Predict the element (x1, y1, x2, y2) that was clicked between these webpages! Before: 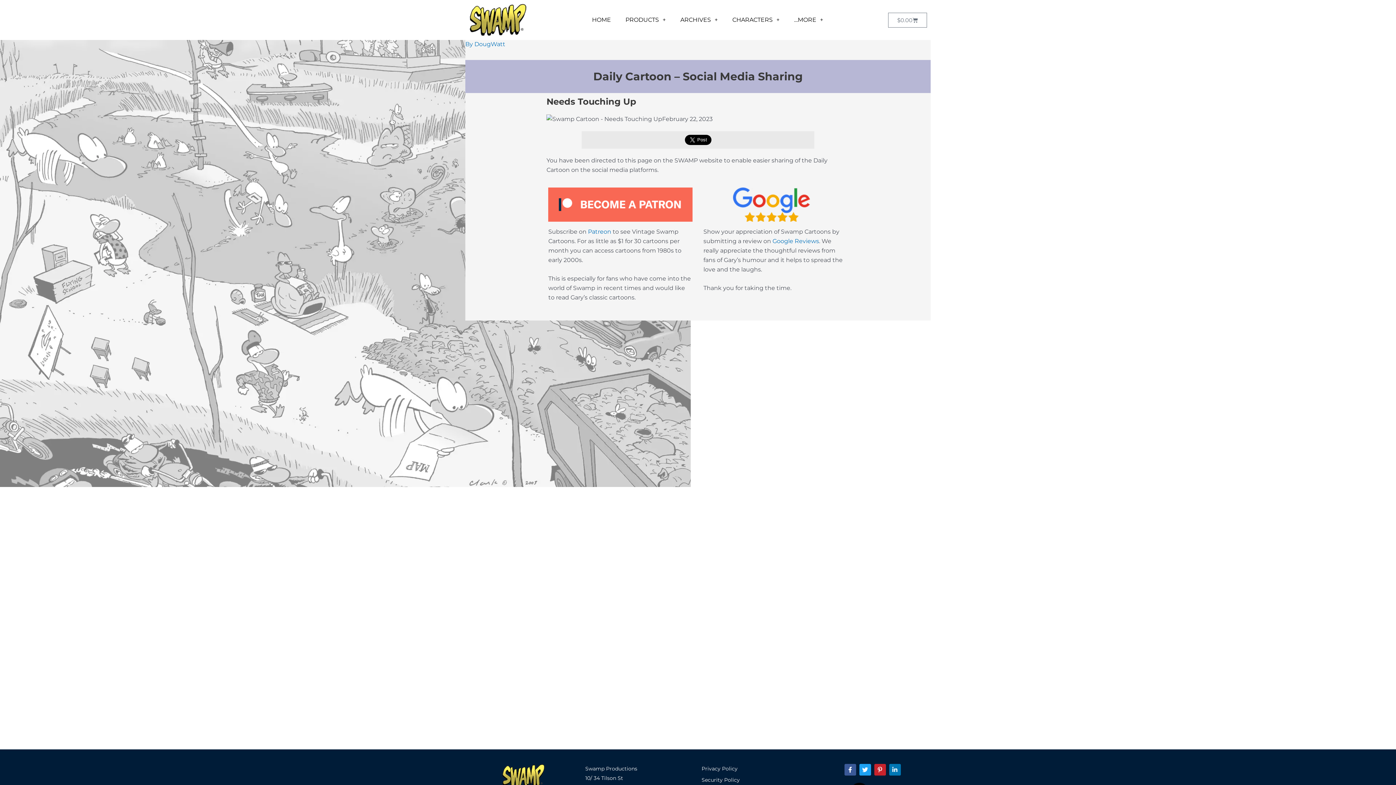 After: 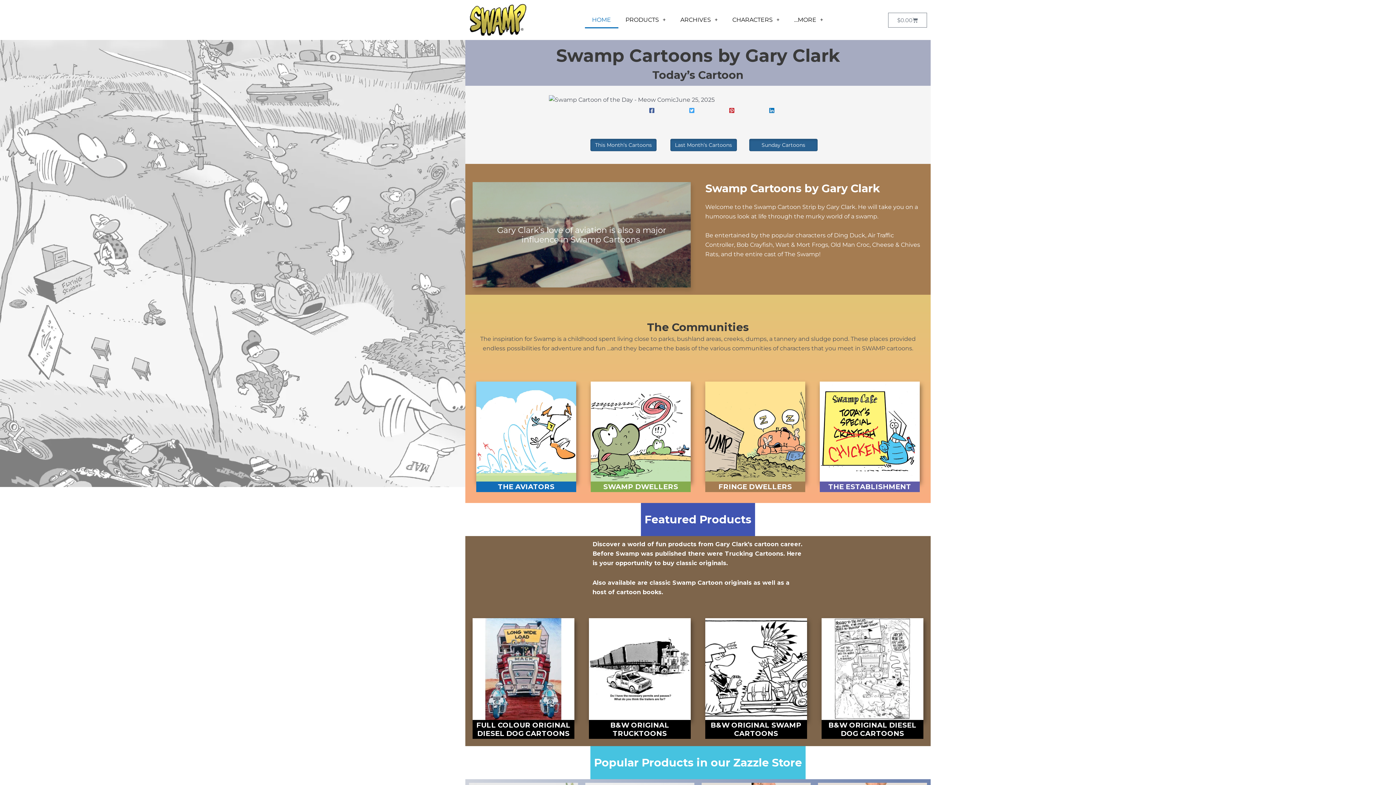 Action: label: HOME bbox: (584, 11, 618, 28)